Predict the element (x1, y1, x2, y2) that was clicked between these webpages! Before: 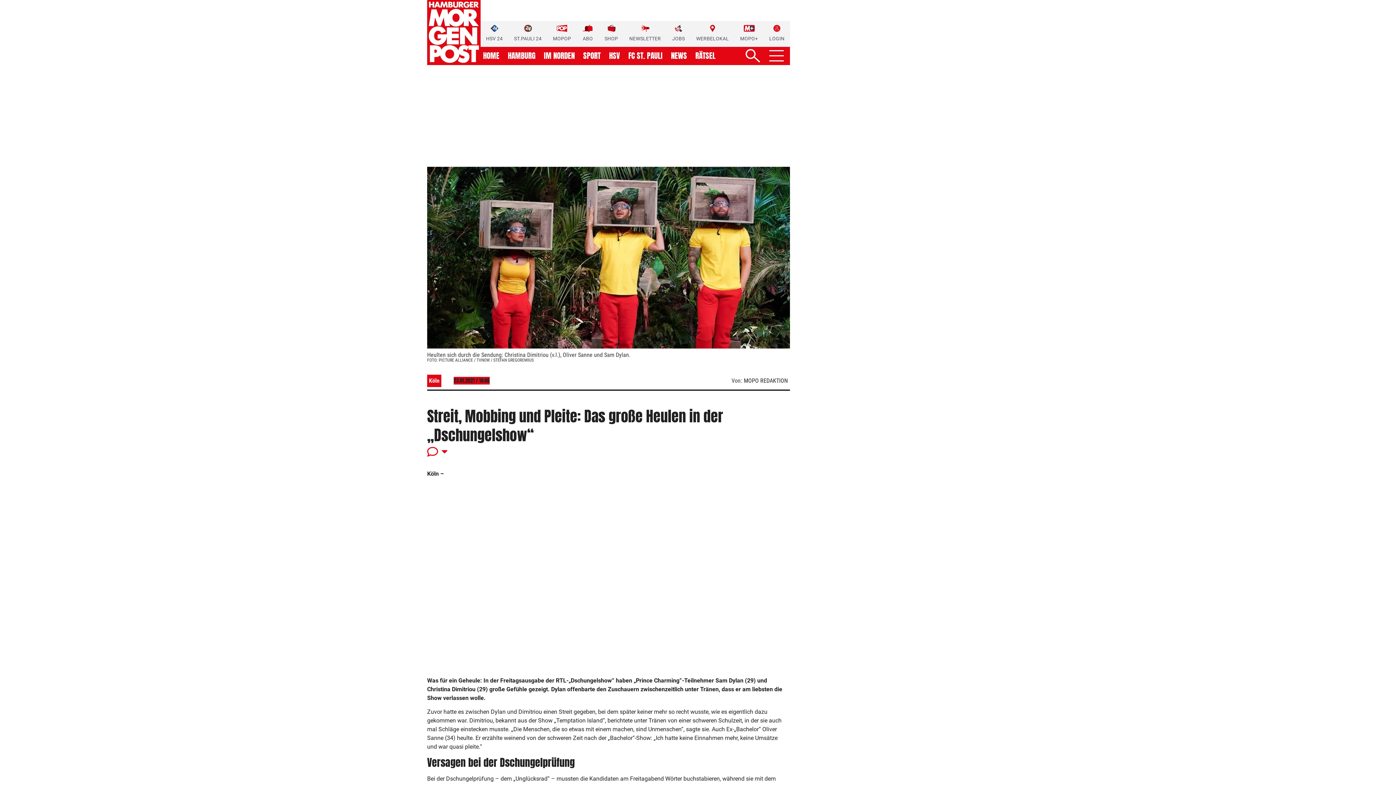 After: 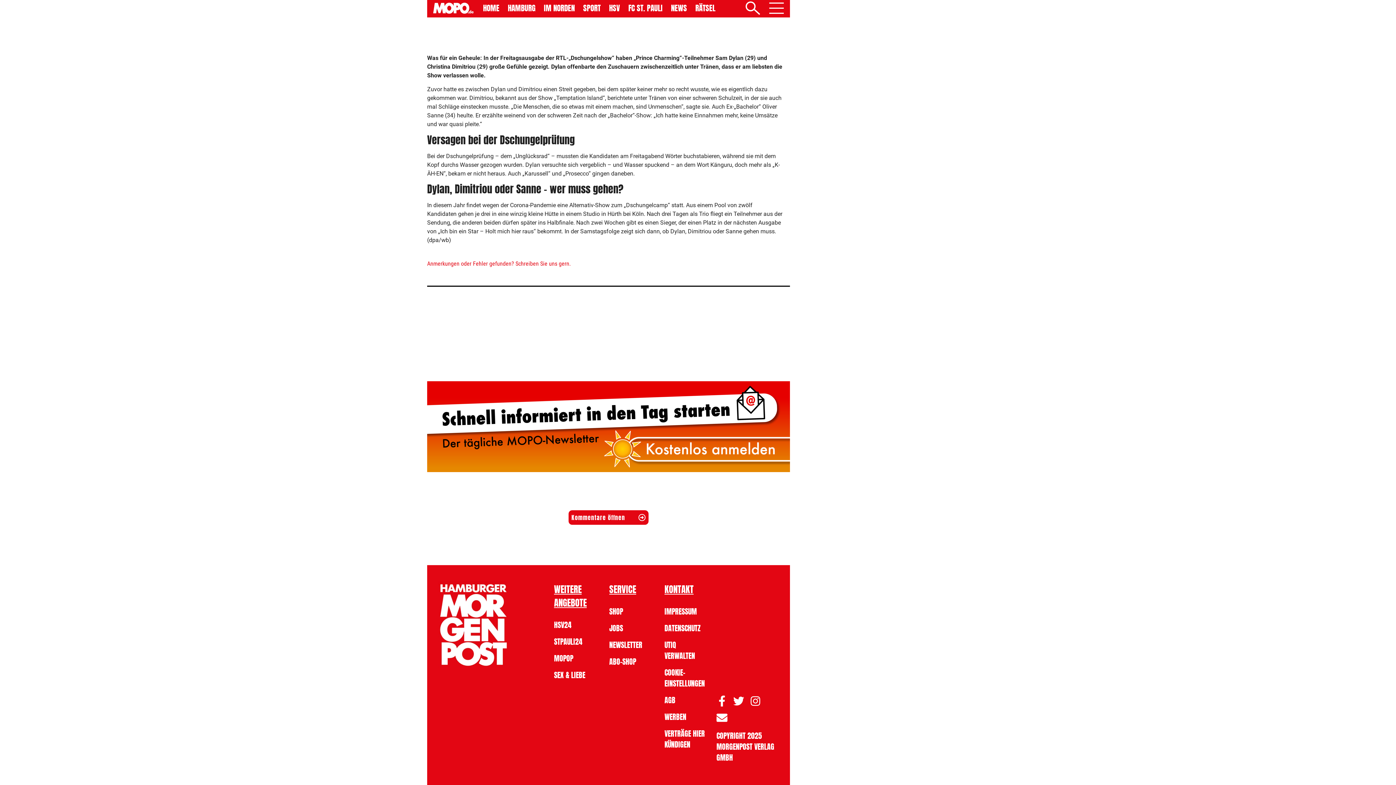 Action: bbox: (427, 446, 786, 457)